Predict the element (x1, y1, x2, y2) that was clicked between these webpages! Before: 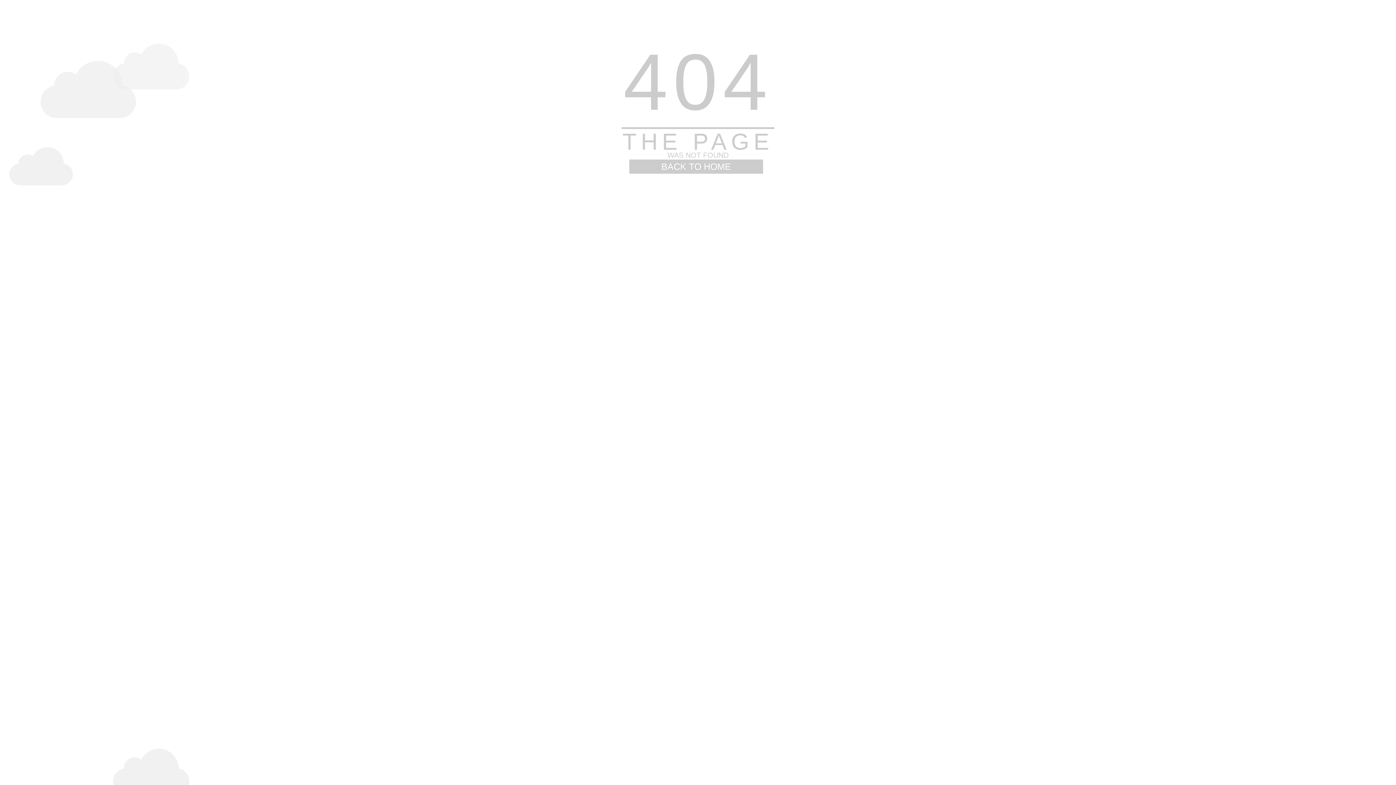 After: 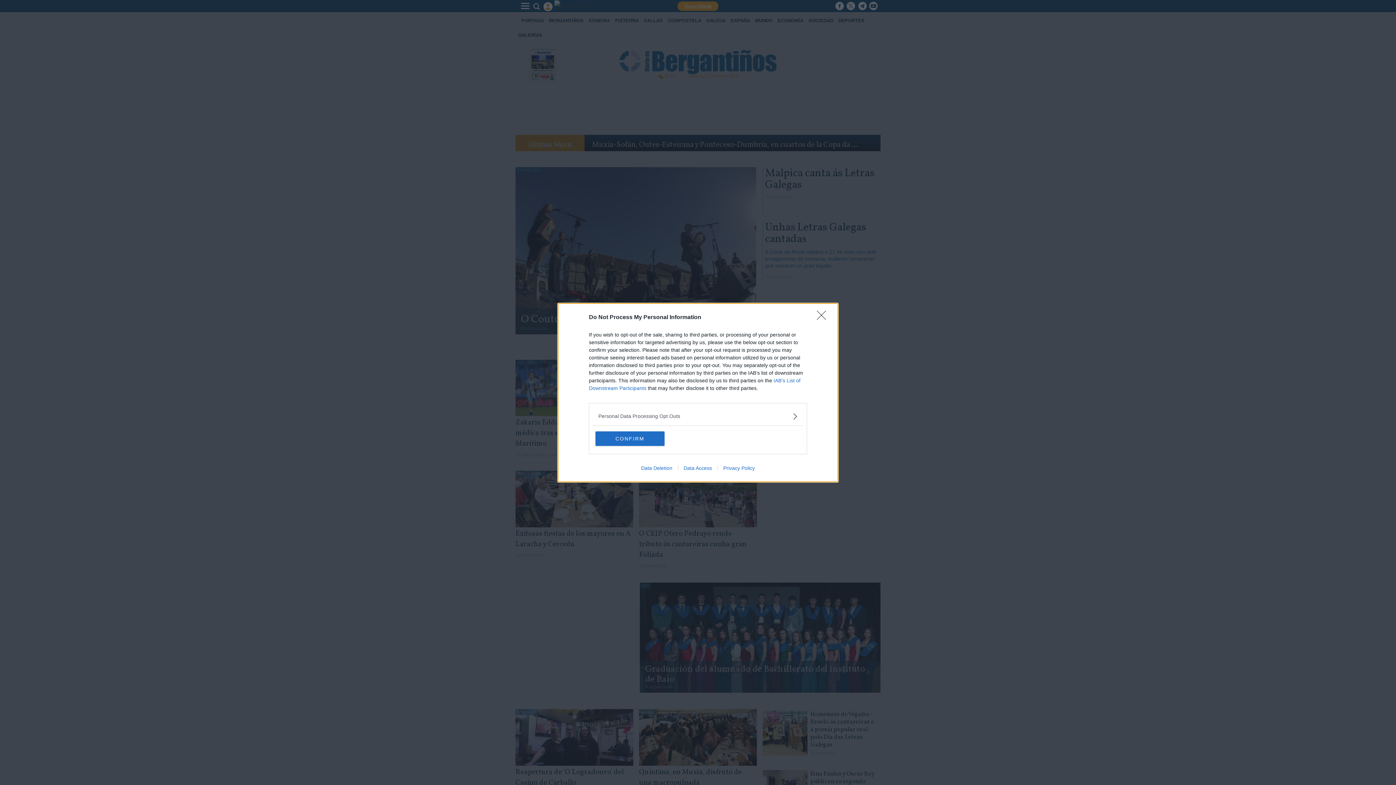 Action: bbox: (629, 159, 763, 173) label: BACK TO HOME